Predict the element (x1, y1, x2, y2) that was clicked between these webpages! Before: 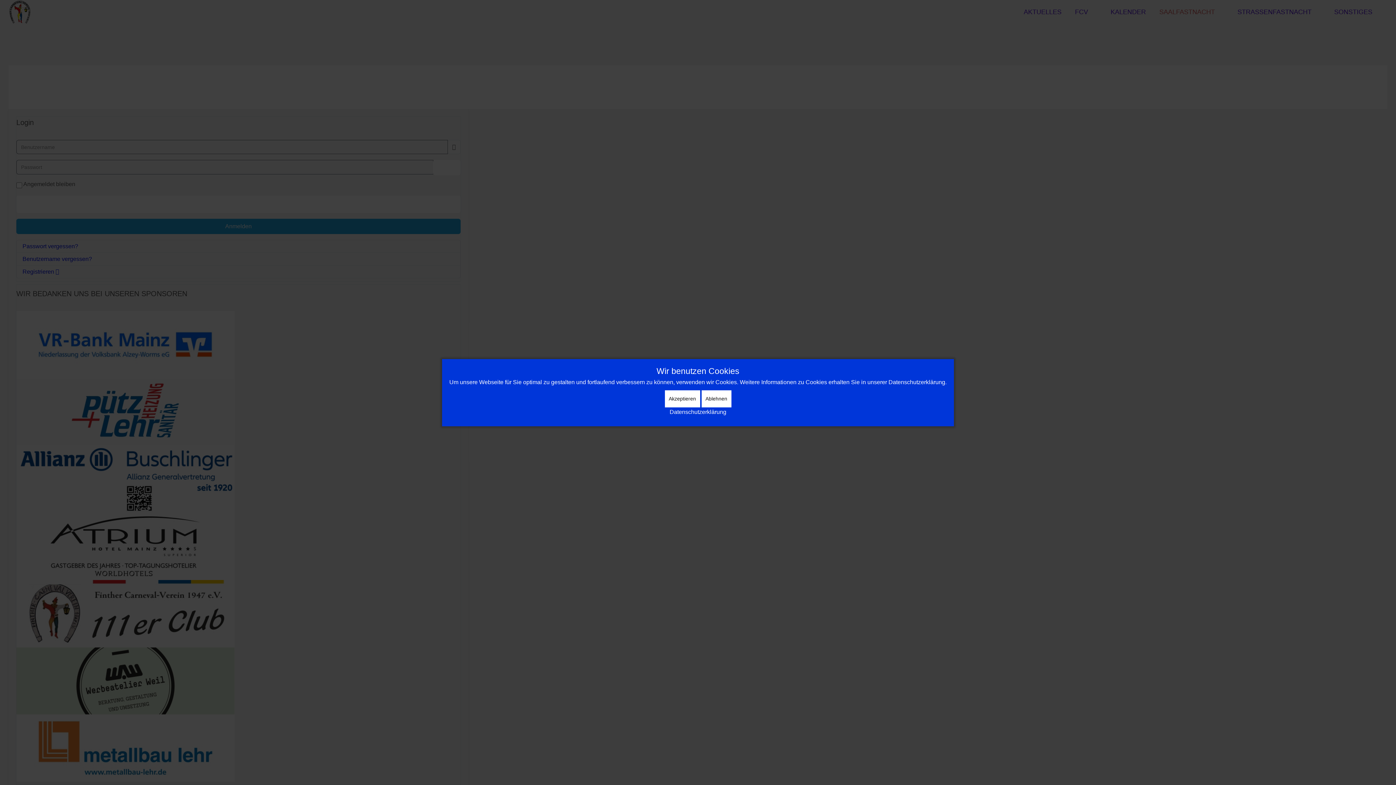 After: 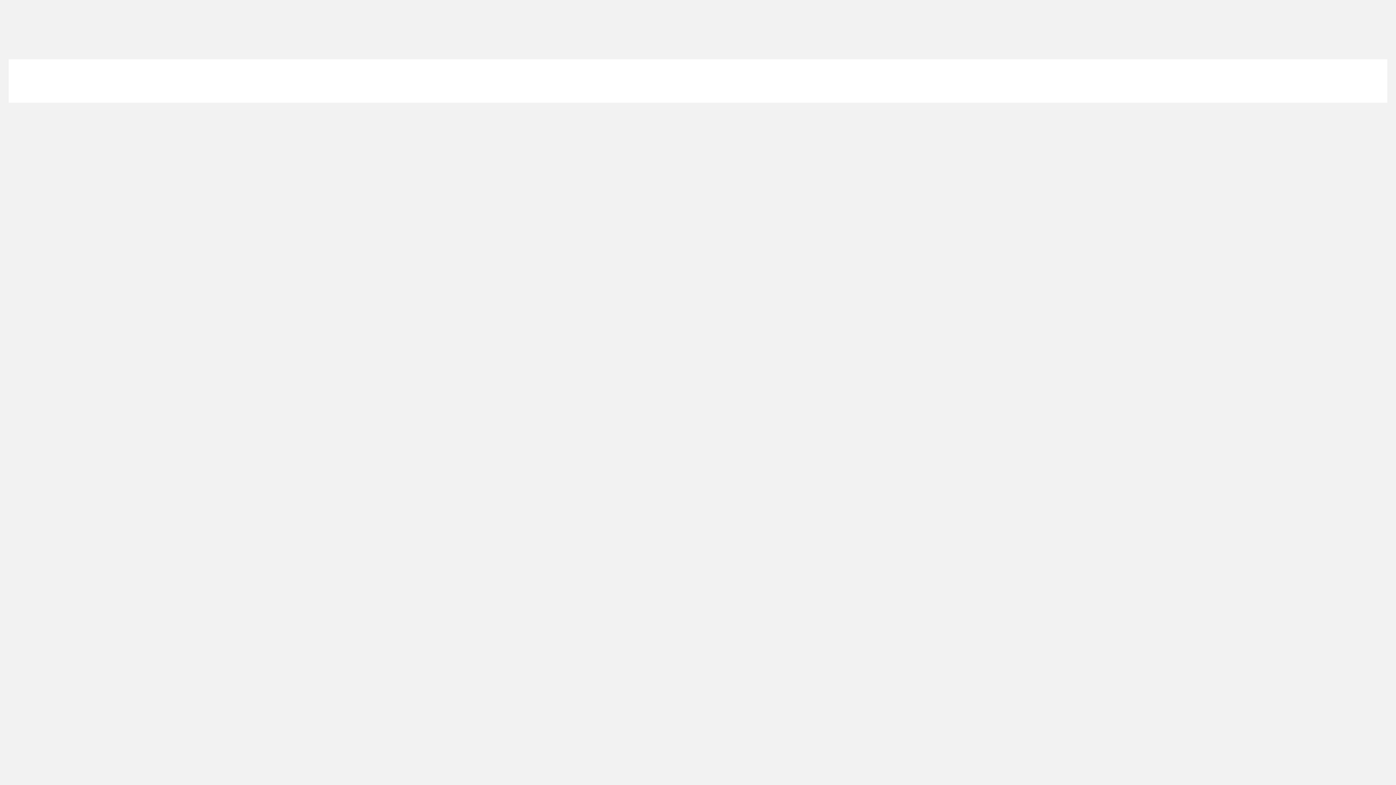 Action: label: Akzeptieren bbox: (664, 390, 700, 407)